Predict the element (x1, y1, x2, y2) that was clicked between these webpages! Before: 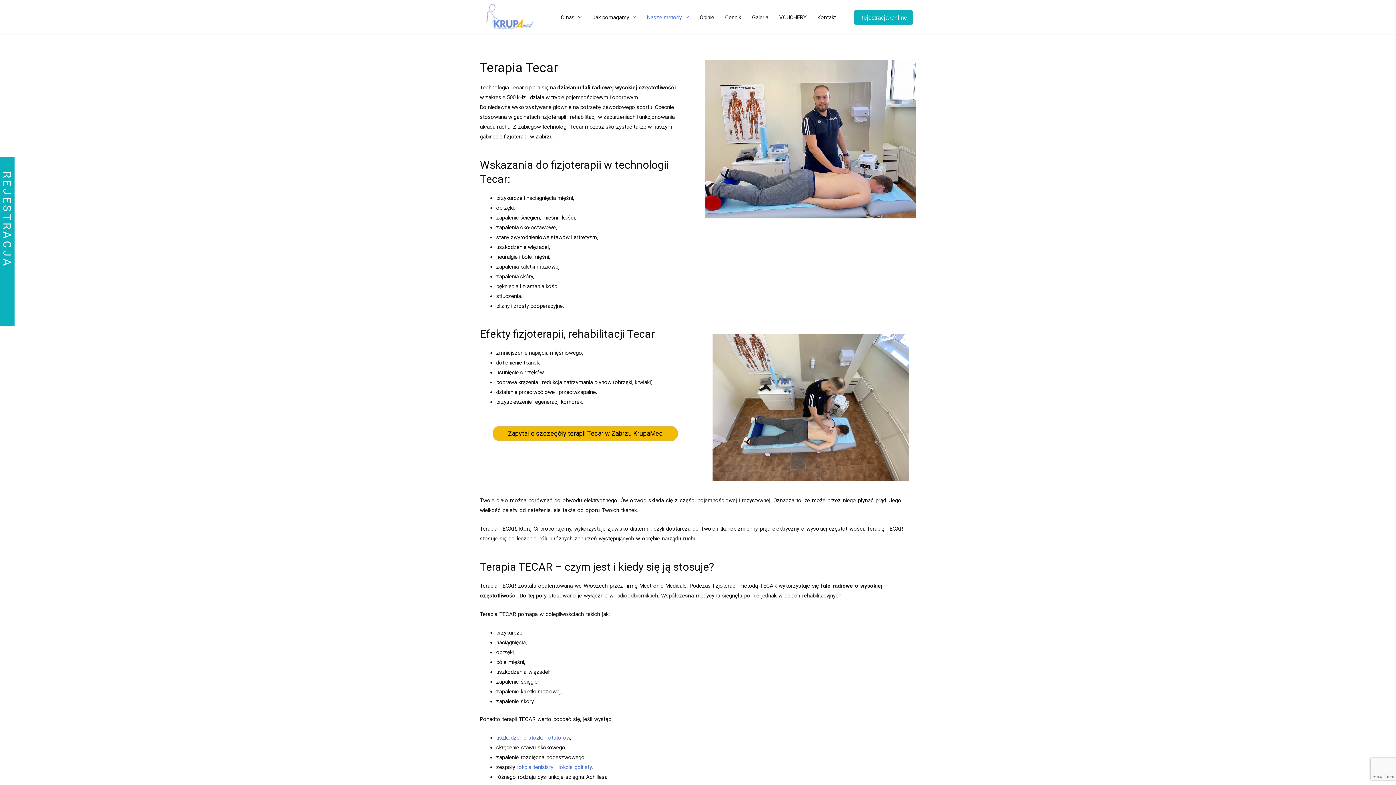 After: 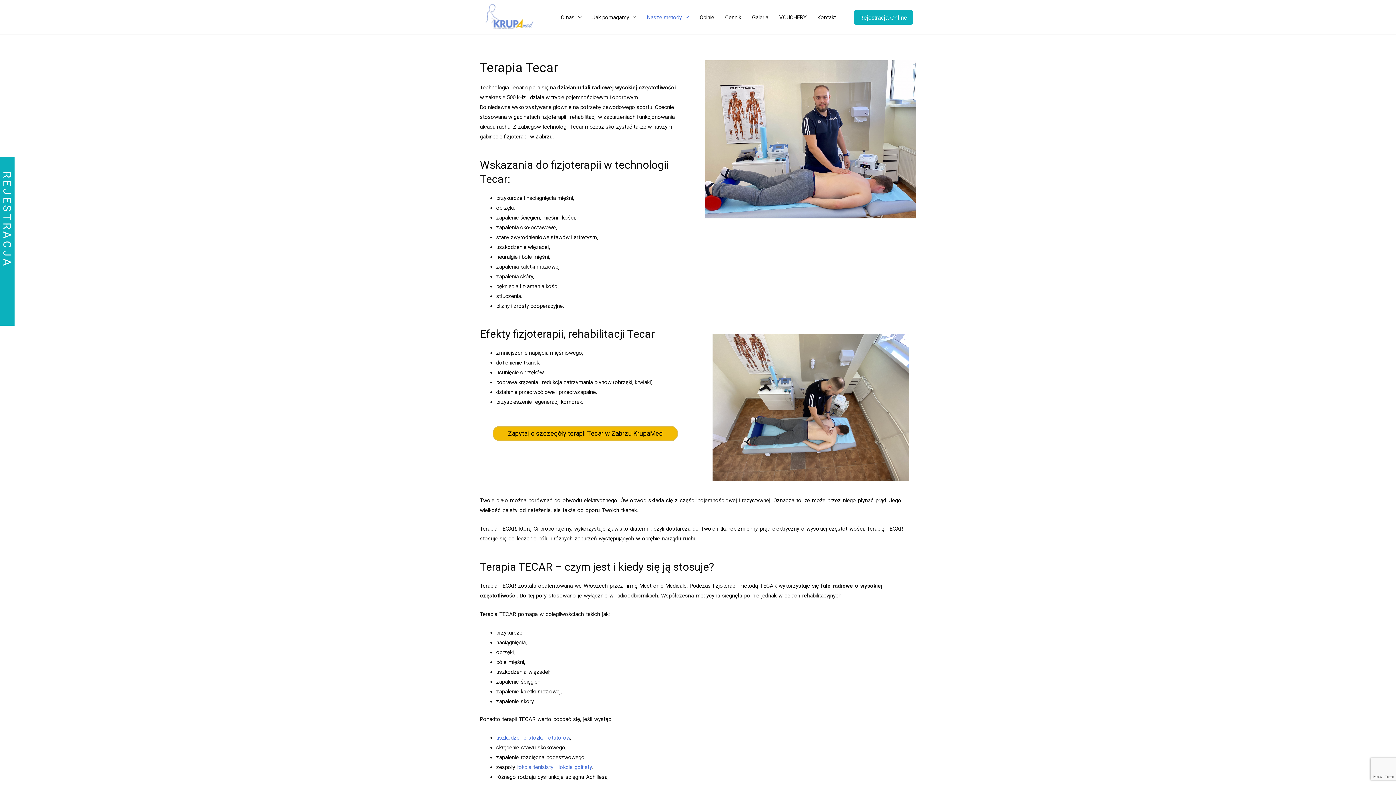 Action: bbox: (517, 764, 553, 770) label: łokcia tenisisty